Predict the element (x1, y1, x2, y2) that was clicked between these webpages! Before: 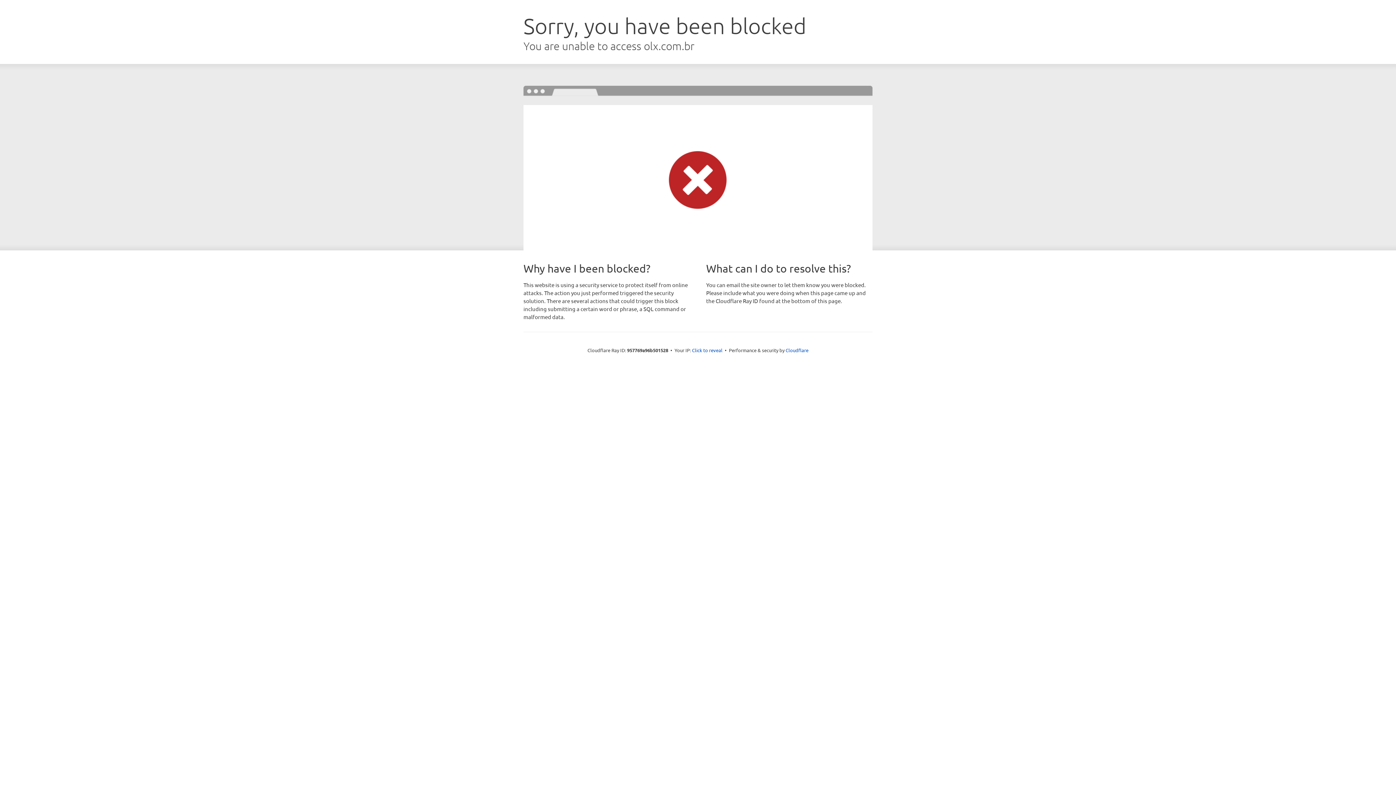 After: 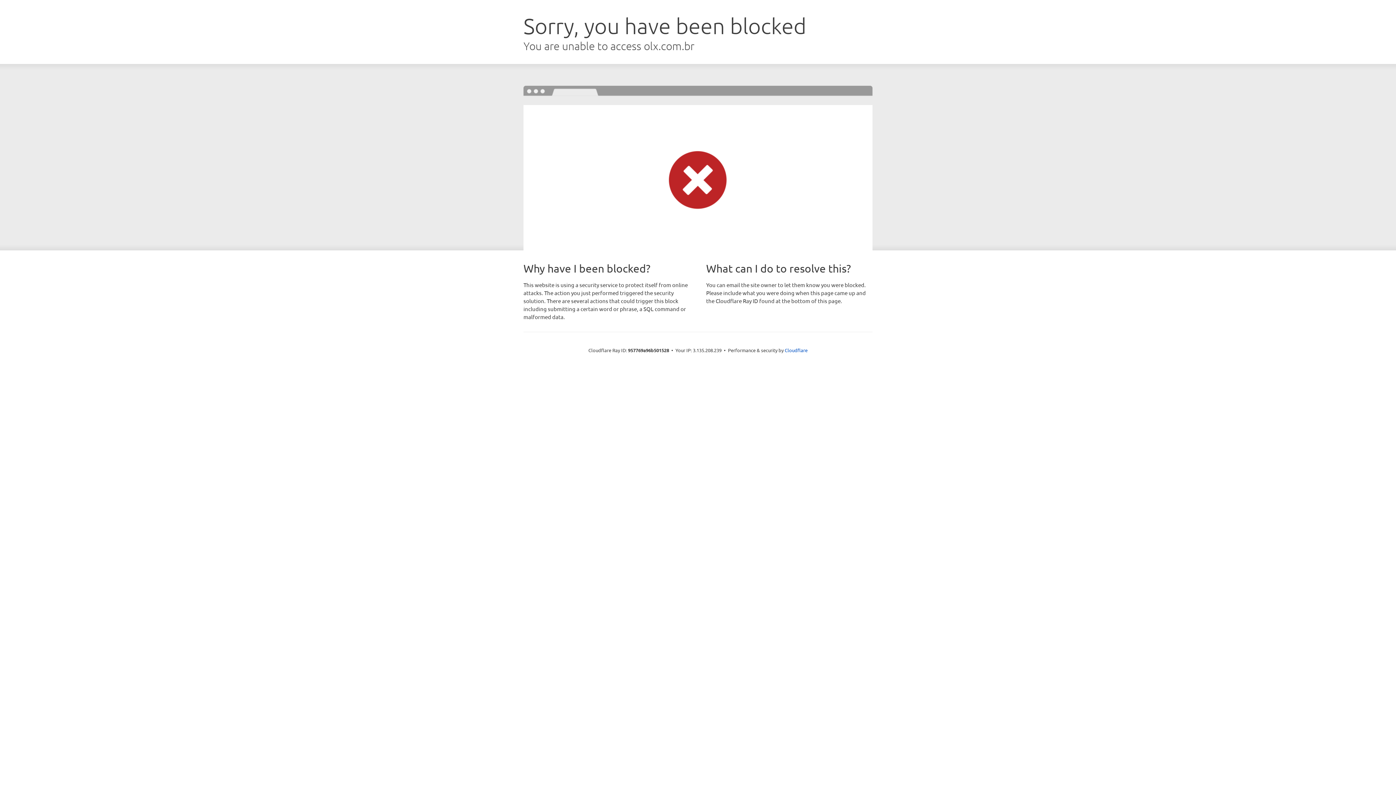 Action: label: Click to reveal bbox: (692, 346, 722, 353)